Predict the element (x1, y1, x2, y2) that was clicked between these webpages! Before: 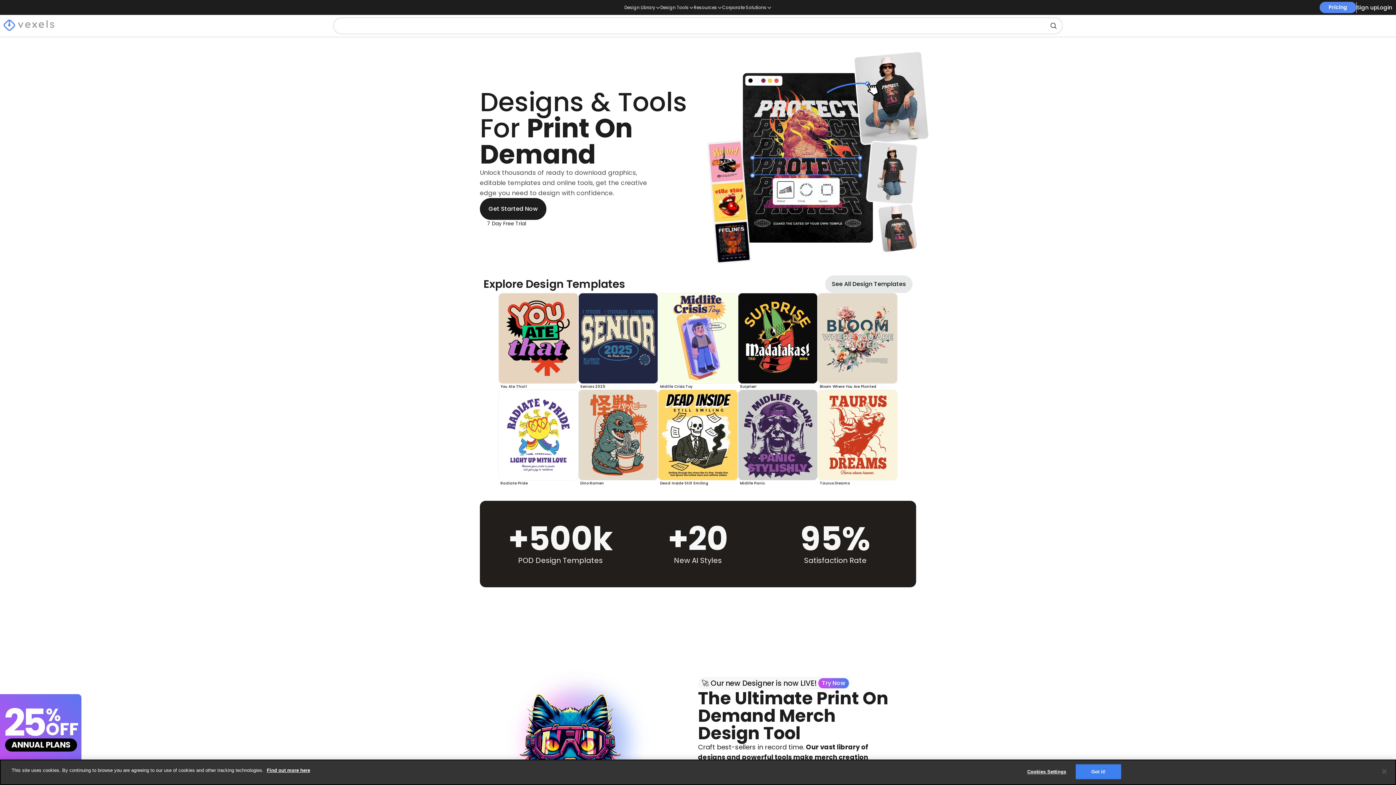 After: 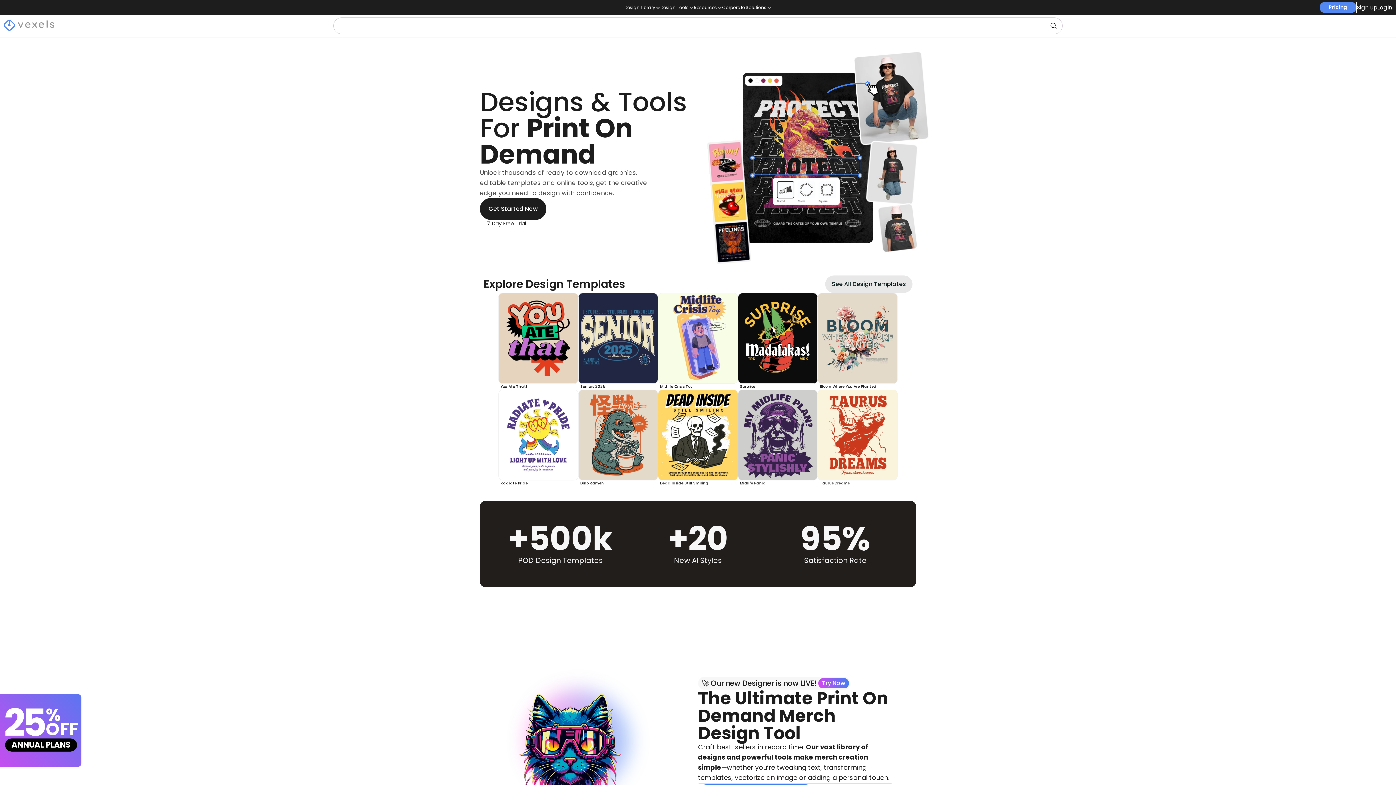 Action: bbox: (1376, 764, 1392, 780) label: Close